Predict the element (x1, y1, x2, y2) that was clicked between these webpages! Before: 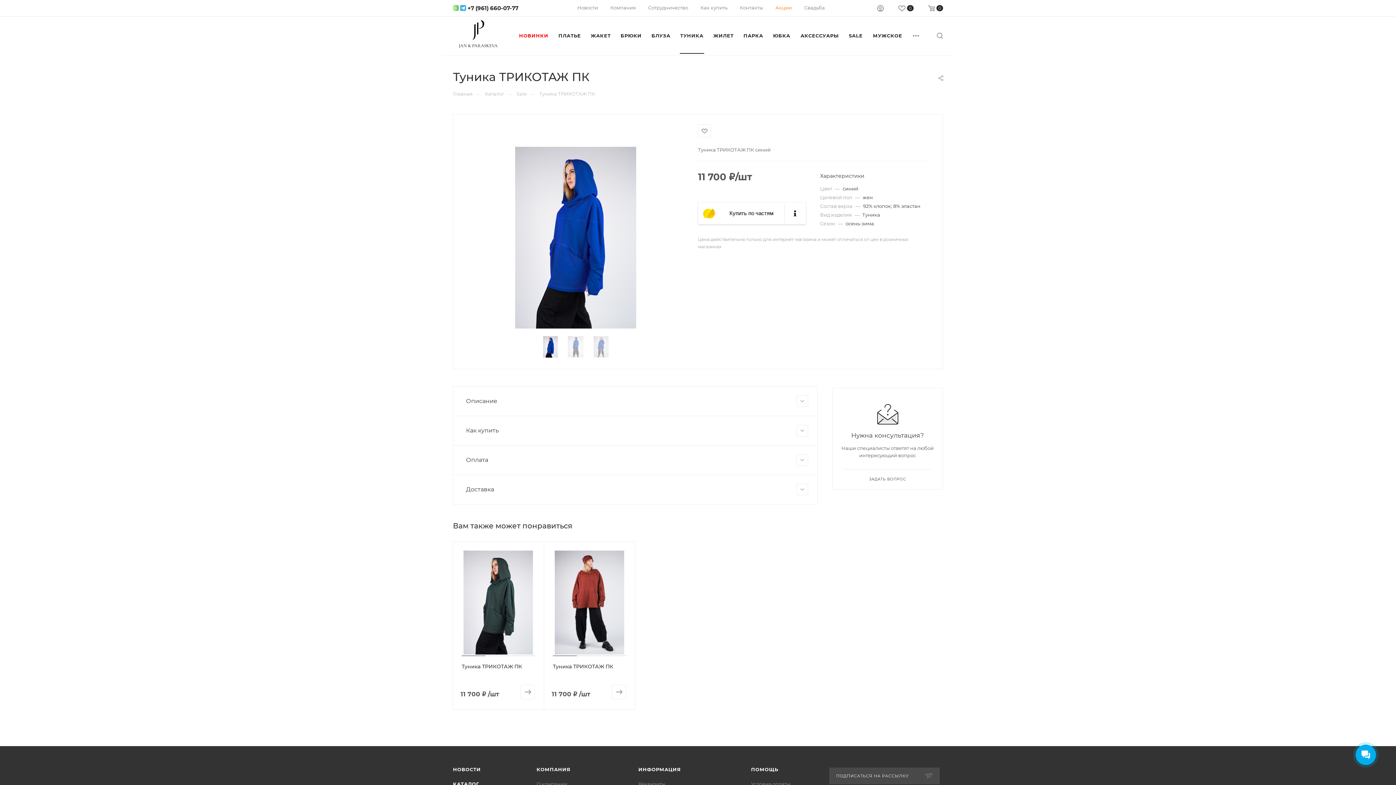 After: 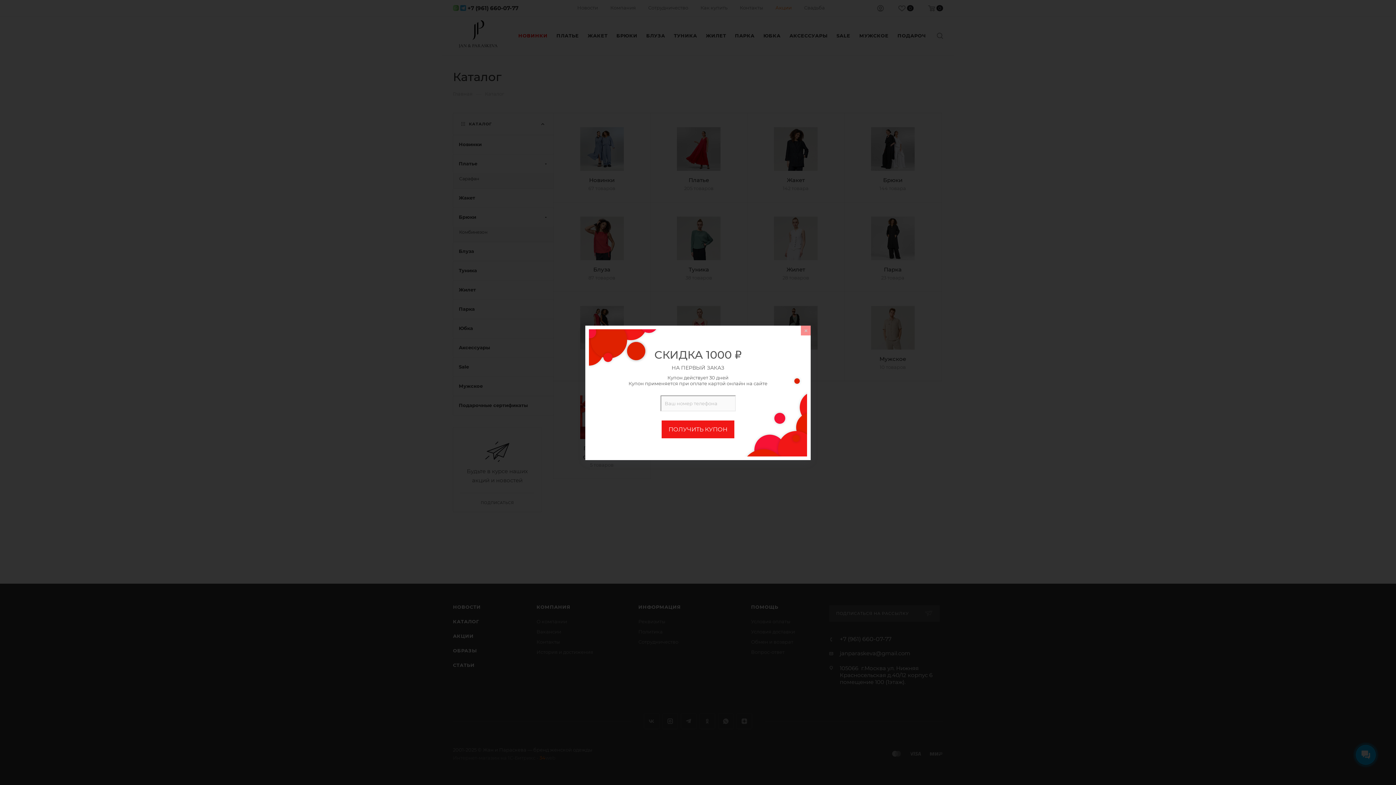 Action: bbox: (453, 781, 479, 787) label: КАТАЛОГ